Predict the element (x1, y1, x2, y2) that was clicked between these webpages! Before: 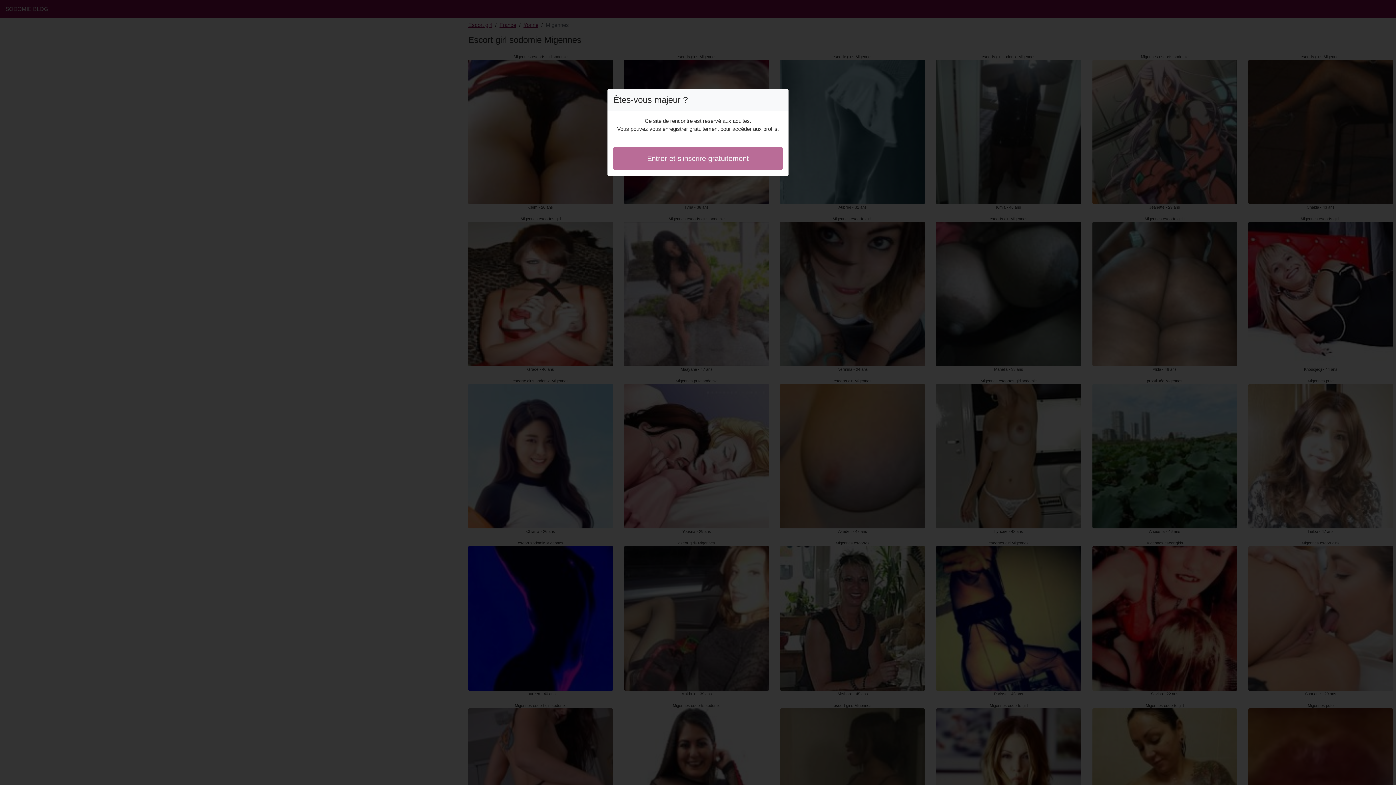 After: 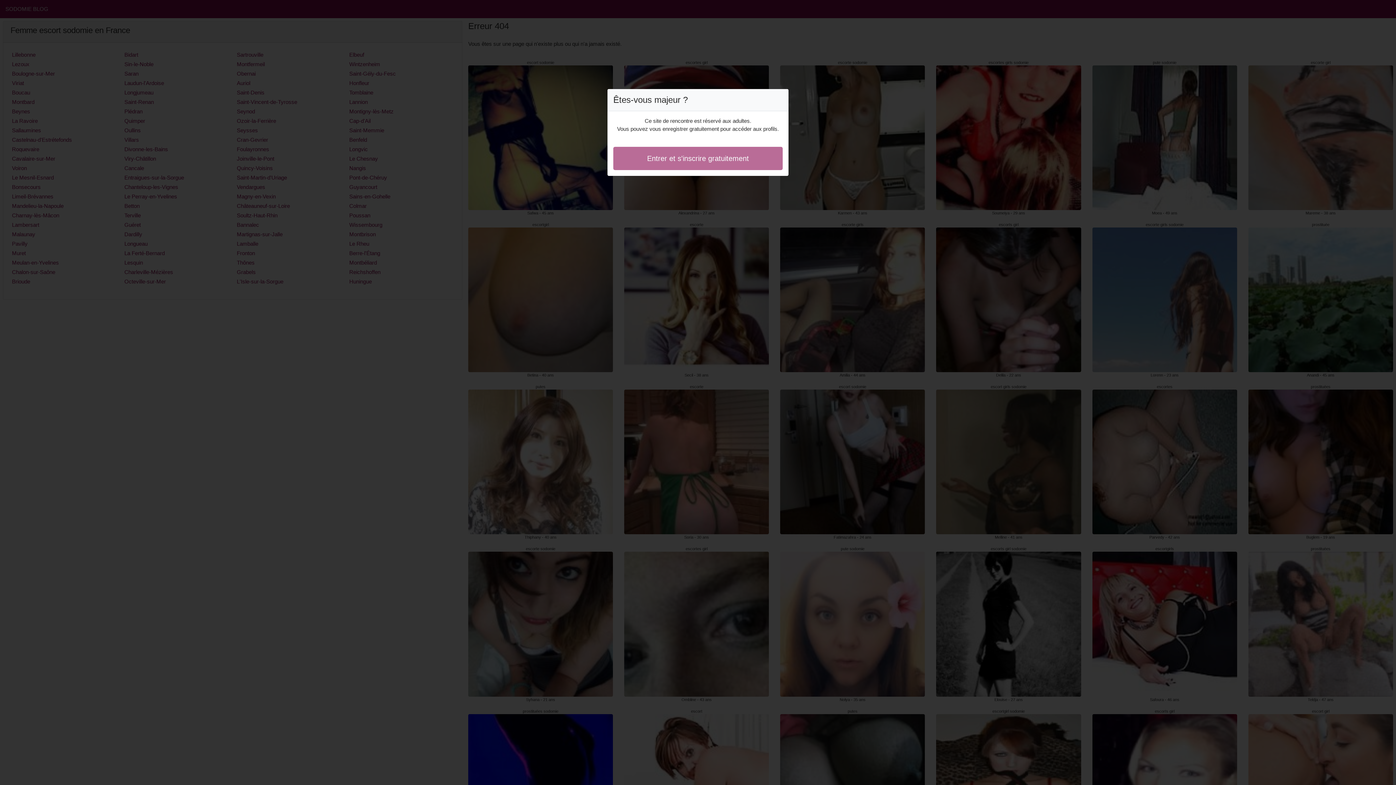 Action: label: Entrer et s'inscrire gratuitement bbox: (613, 146, 782, 170)